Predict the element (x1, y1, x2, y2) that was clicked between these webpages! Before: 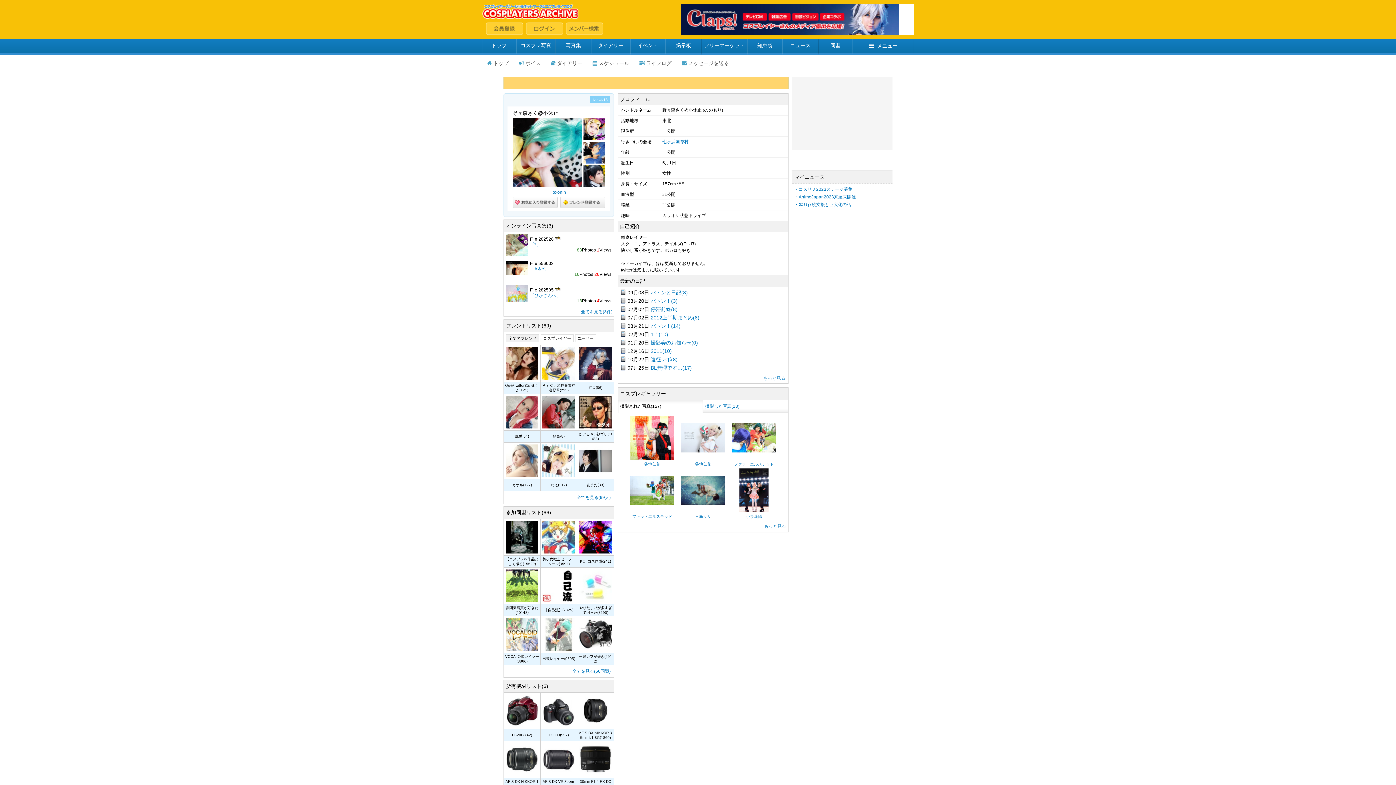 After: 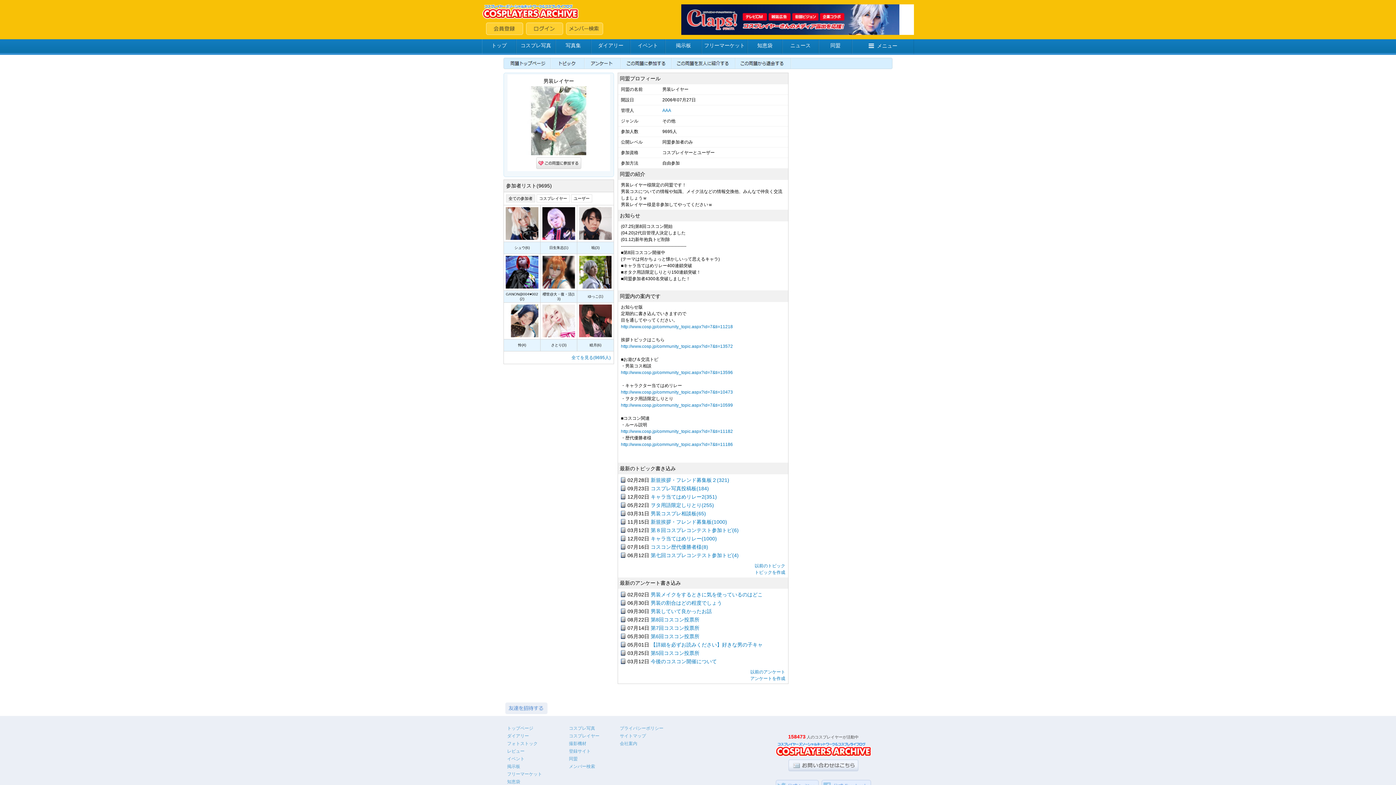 Action: bbox: (542, 647, 575, 652)